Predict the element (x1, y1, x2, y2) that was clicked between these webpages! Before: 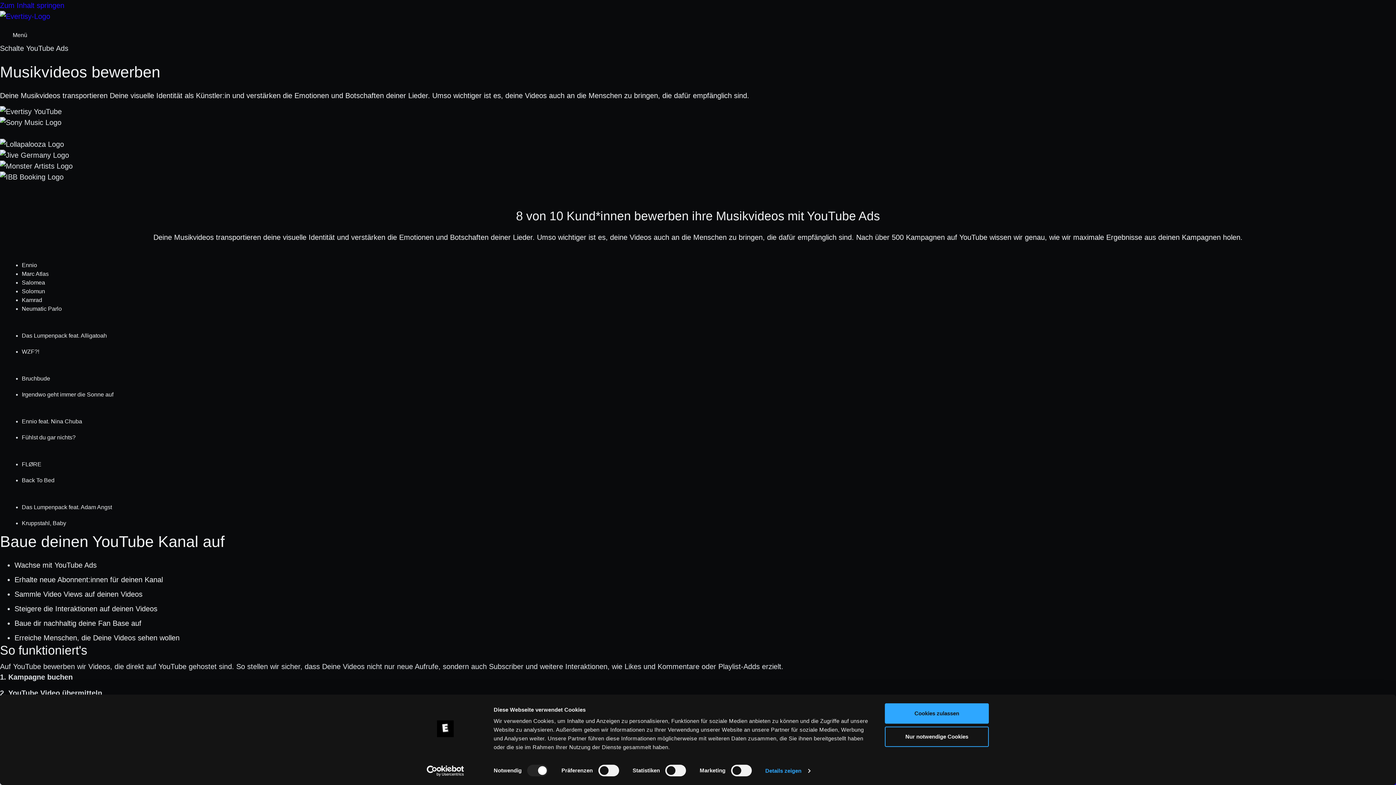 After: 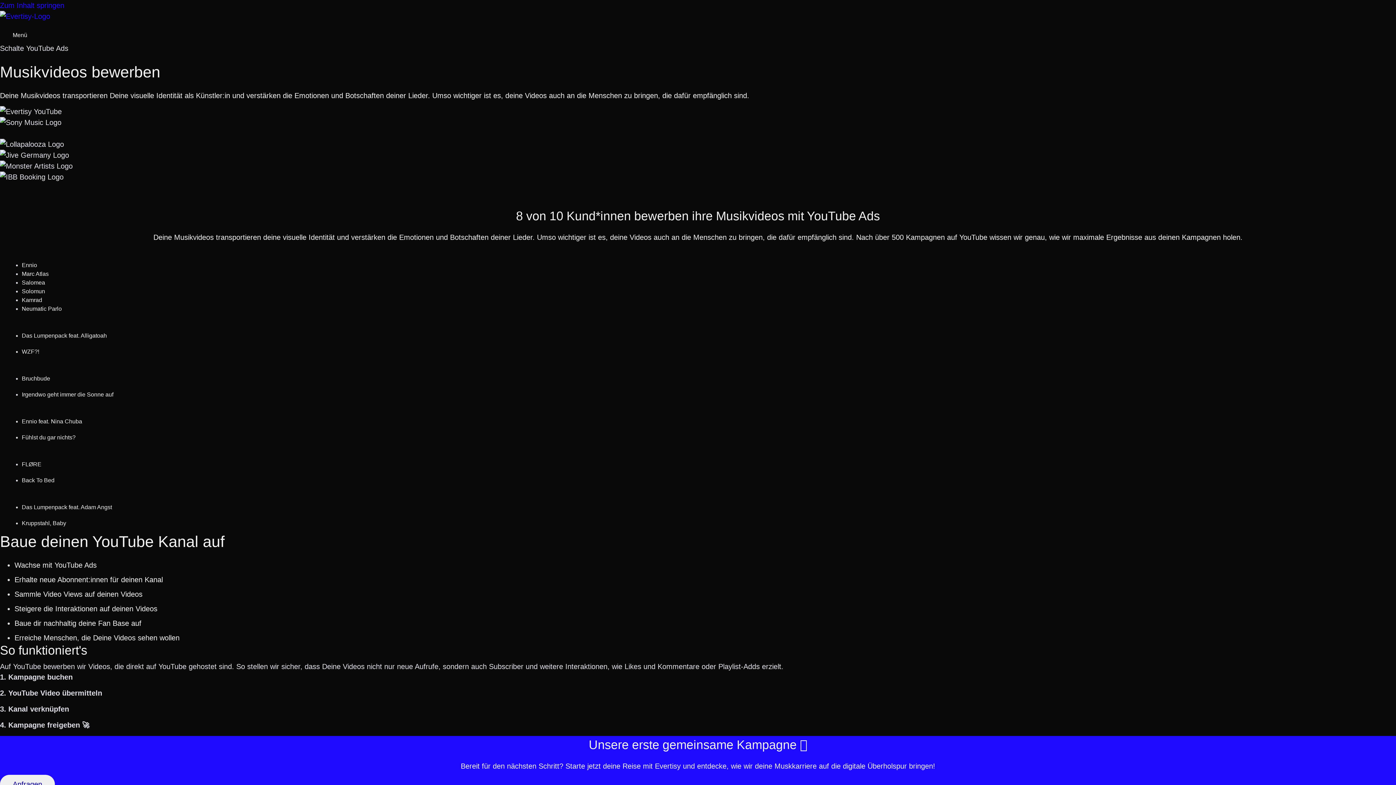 Action: label: Cookies zulassen bbox: (885, 703, 989, 724)